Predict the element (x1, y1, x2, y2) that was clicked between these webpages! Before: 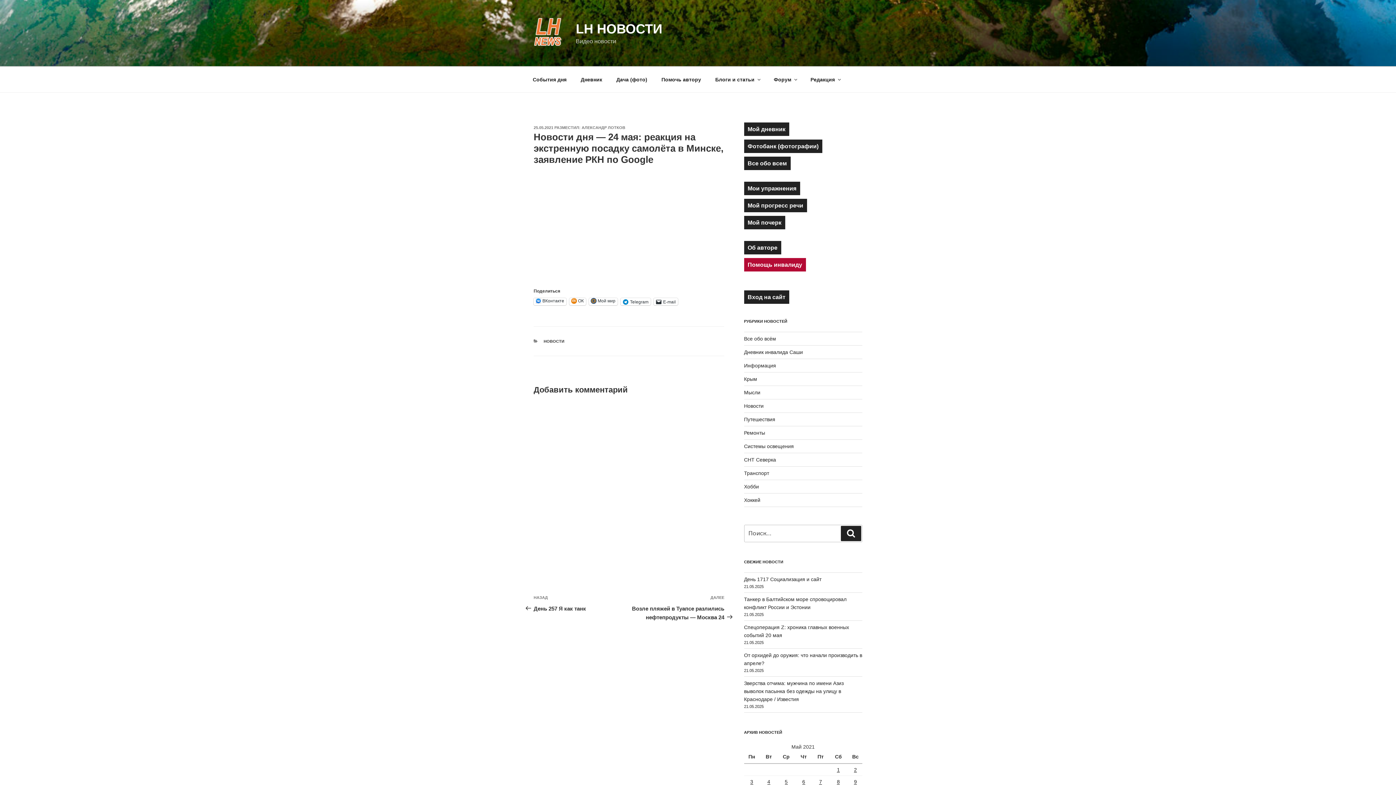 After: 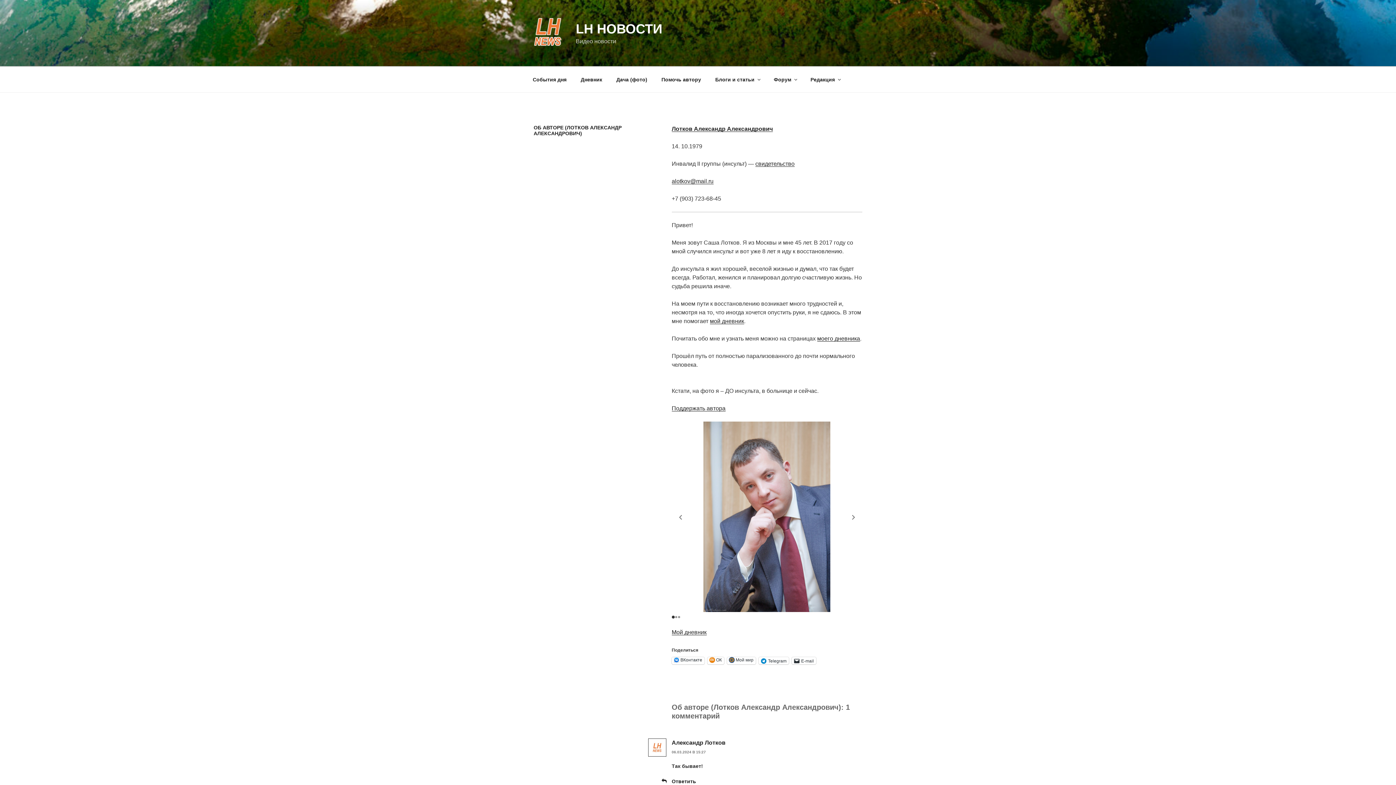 Action: label: Об авторе bbox: (744, 241, 781, 254)